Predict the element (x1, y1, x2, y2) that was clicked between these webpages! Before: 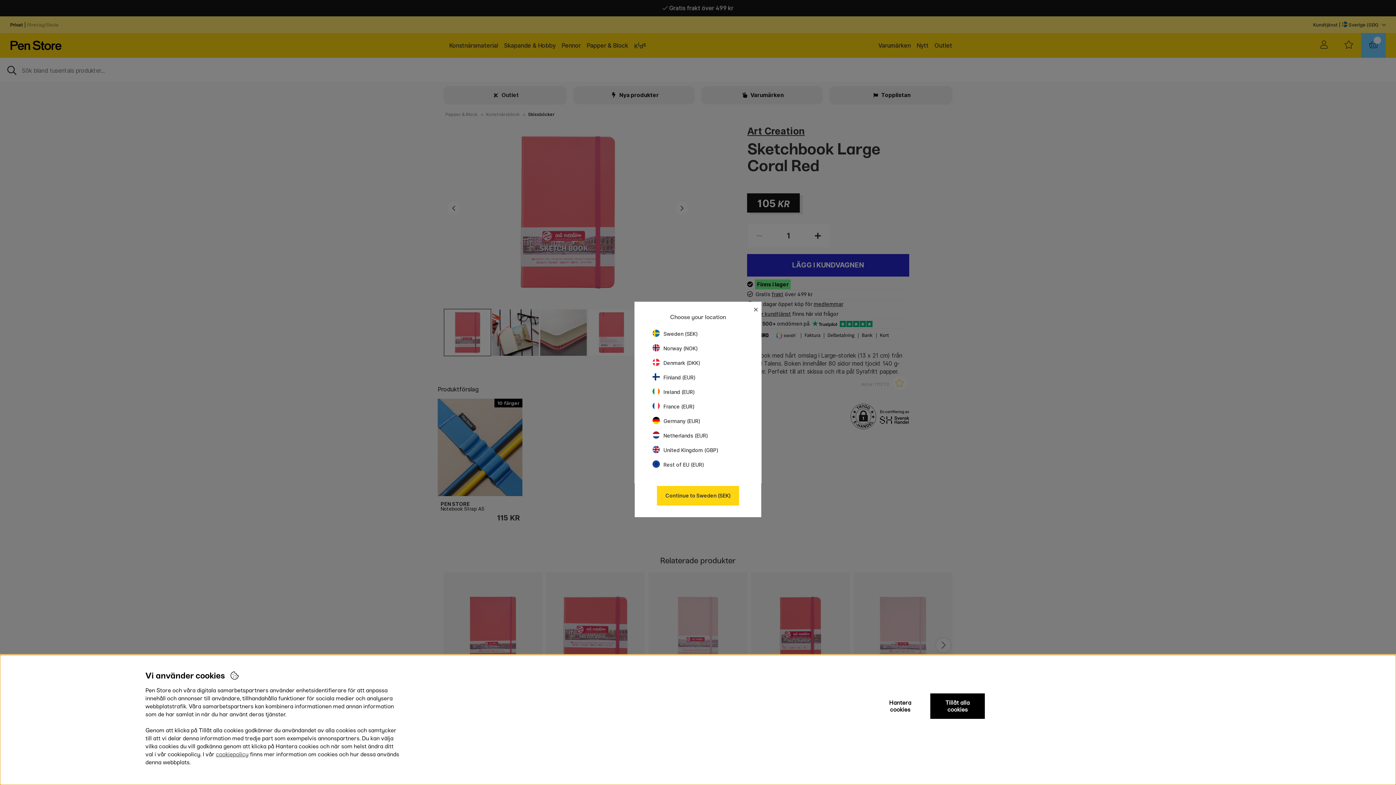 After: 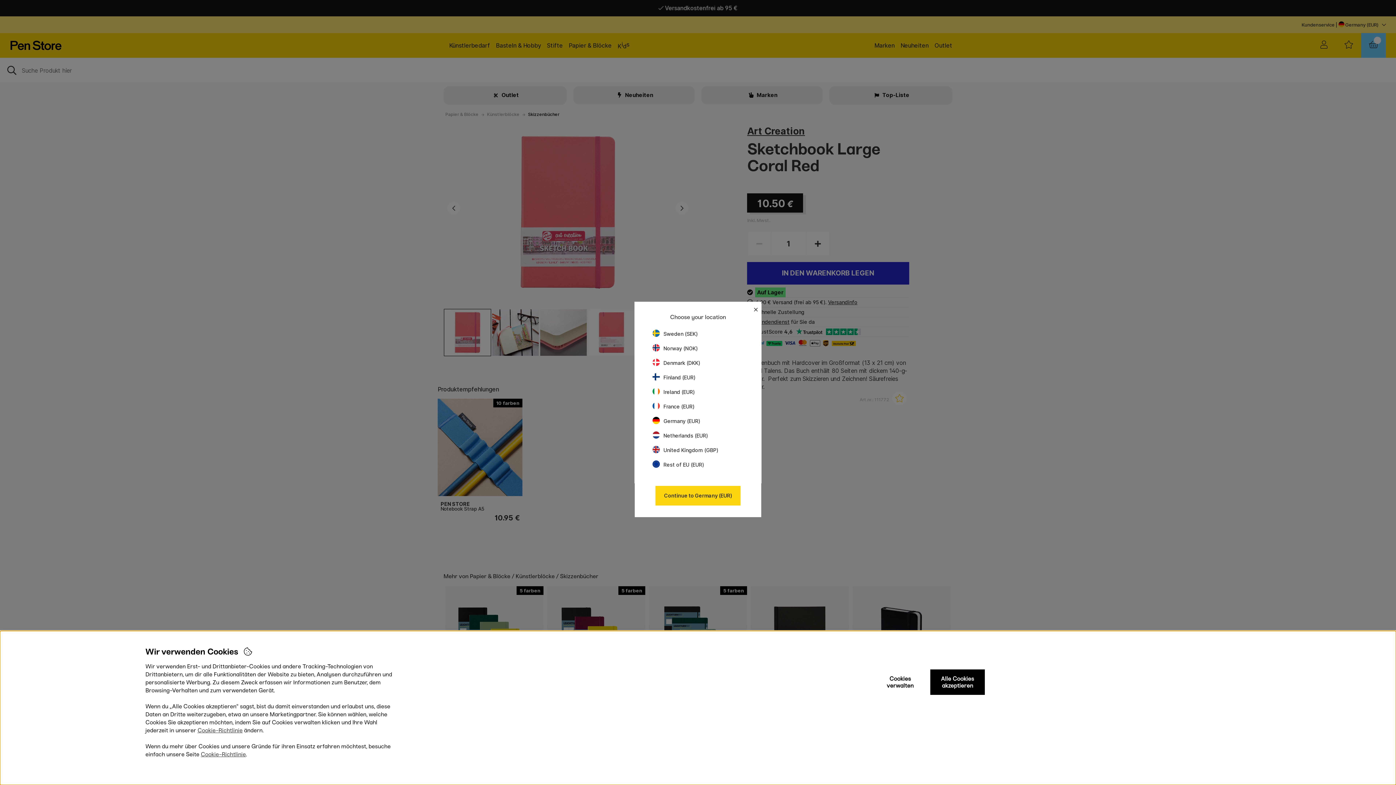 Action: label: Germany (EUR) bbox: (652, 418, 700, 424)